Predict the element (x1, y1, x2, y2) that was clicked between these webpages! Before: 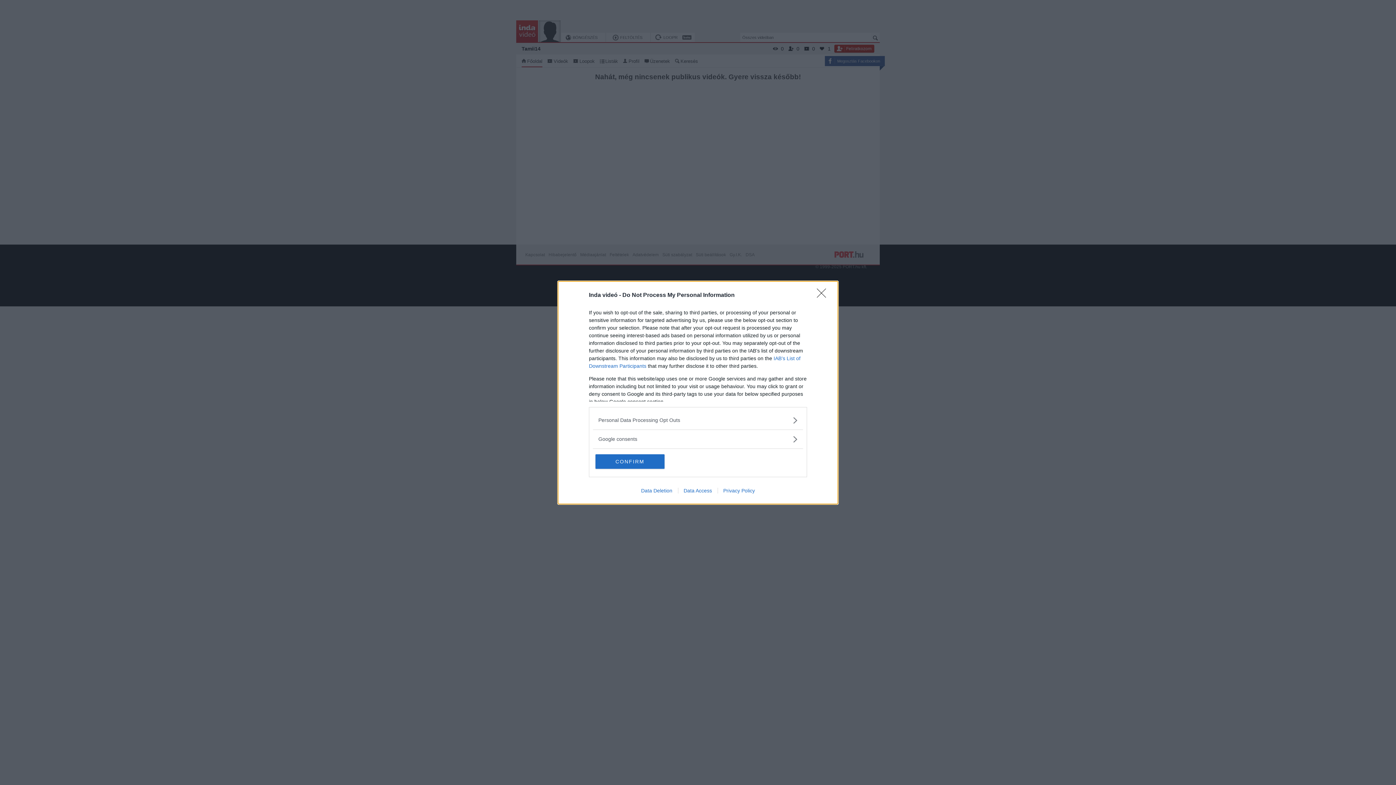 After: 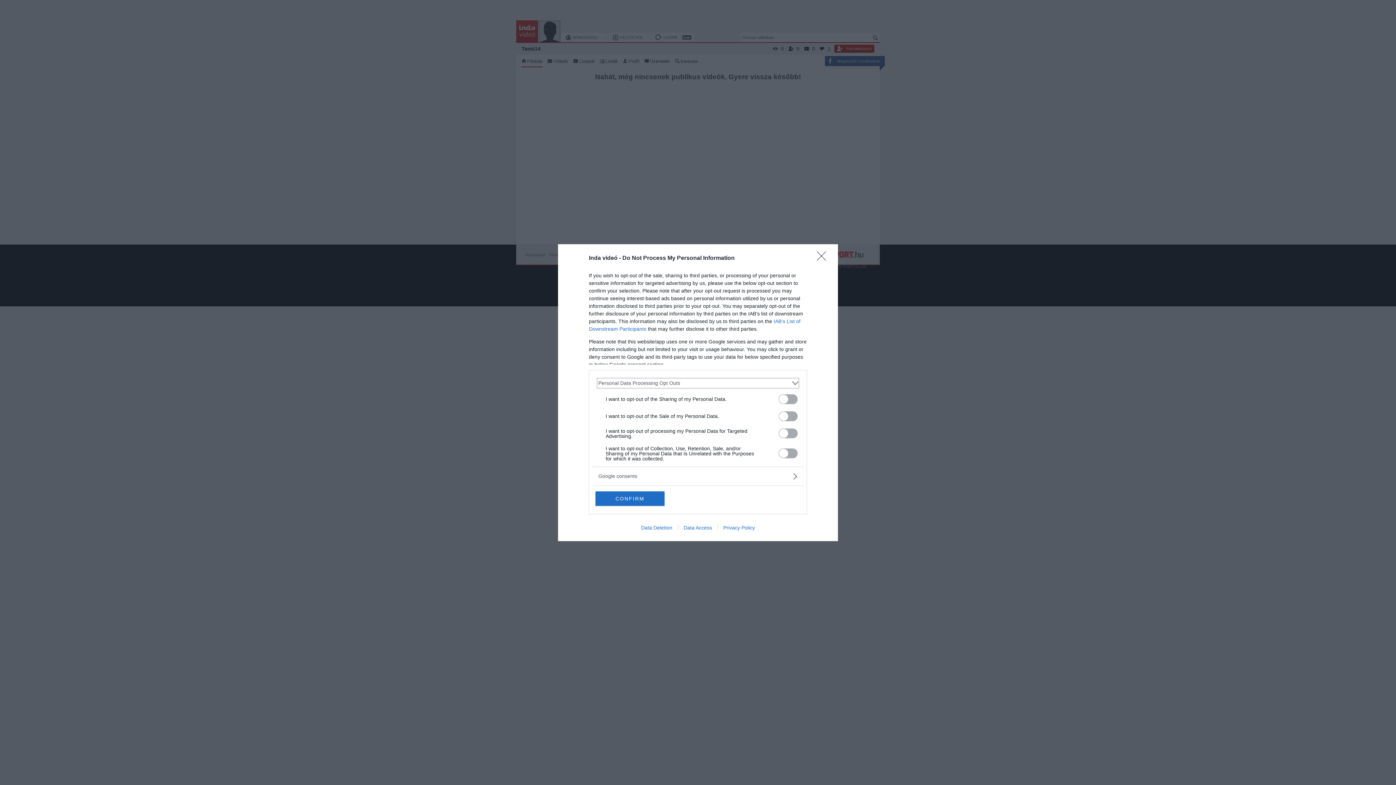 Action: bbox: (598, 416, 797, 424) label: Opt-Outs